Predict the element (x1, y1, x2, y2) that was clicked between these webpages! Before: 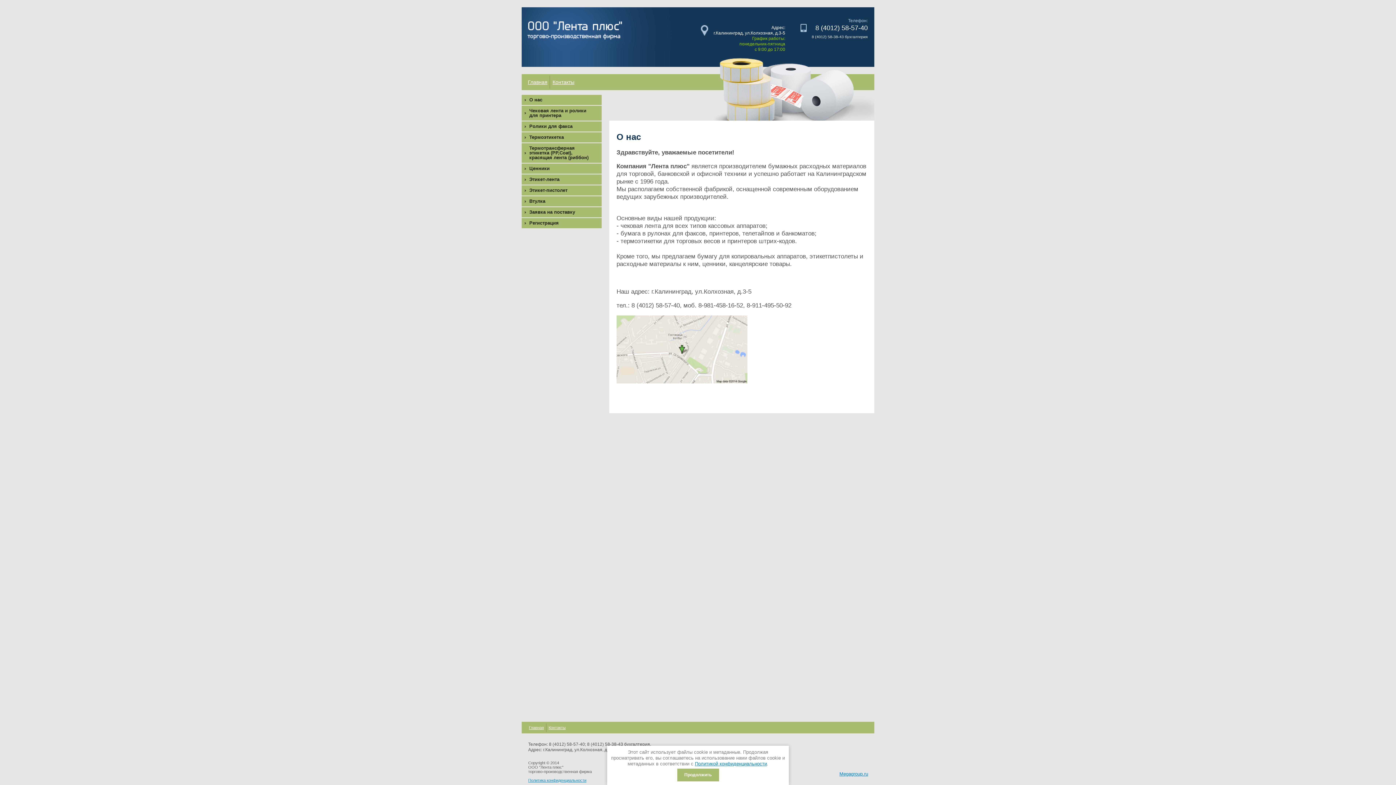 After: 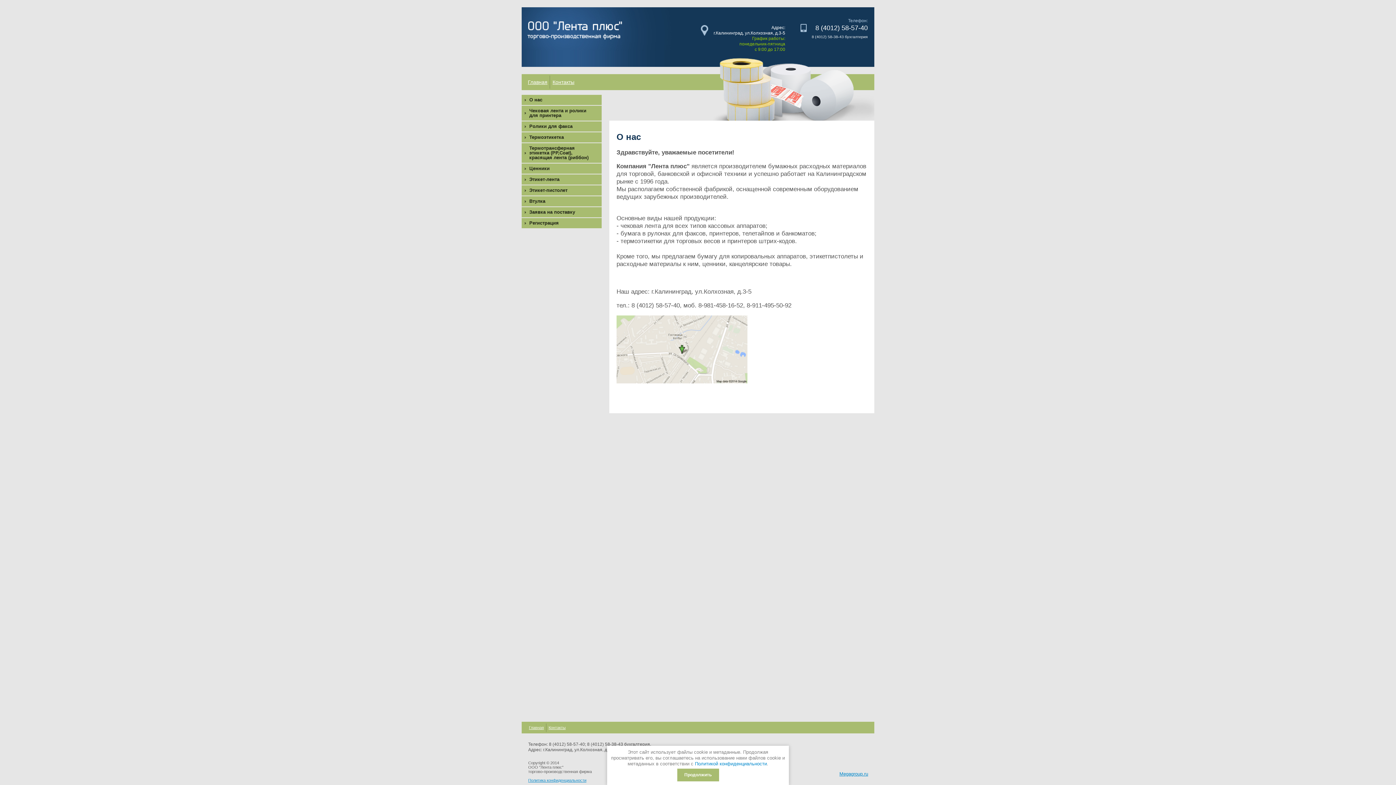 Action: bbox: (695, 761, 767, 766) label: Политикой конфиденциальности